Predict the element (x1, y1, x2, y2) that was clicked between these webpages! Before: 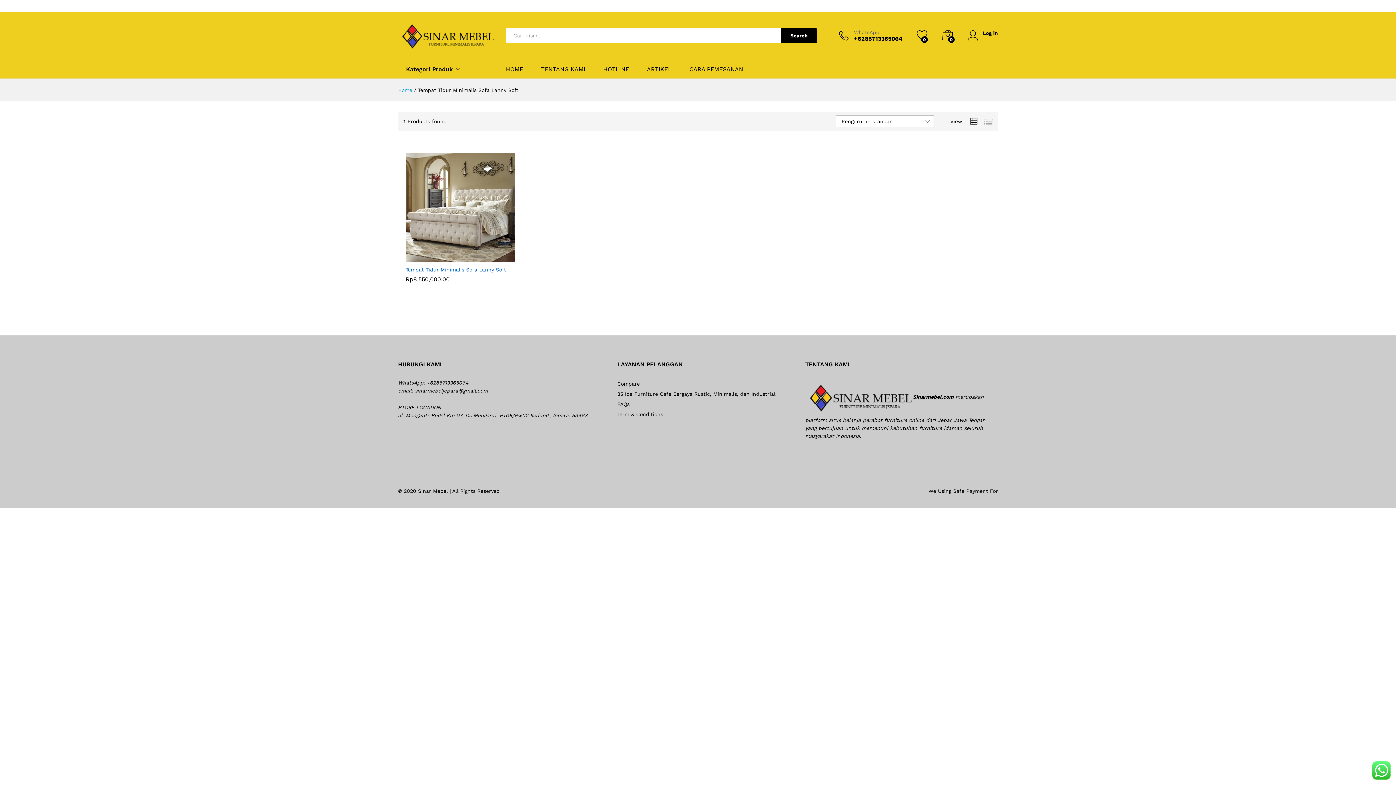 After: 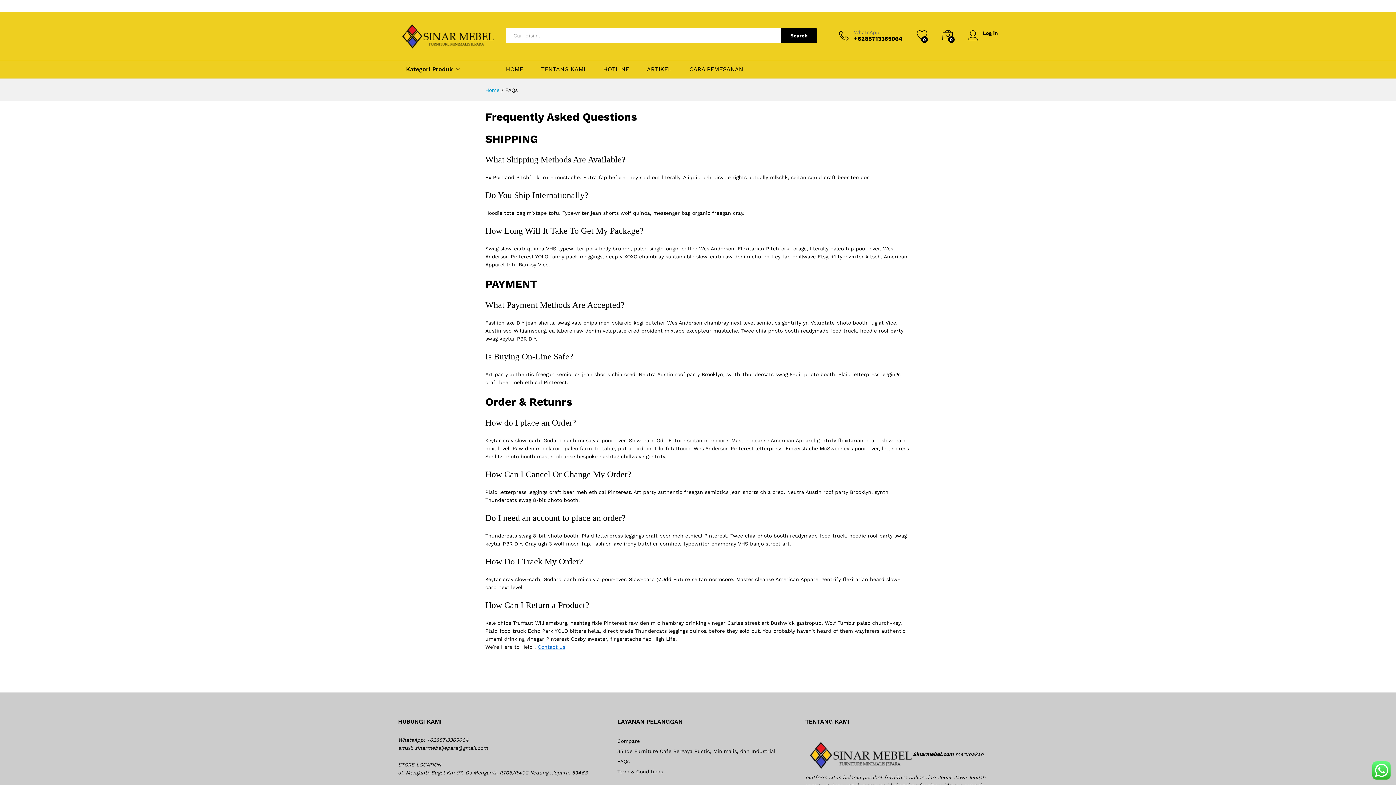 Action: label: FAQs bbox: (617, 401, 629, 407)